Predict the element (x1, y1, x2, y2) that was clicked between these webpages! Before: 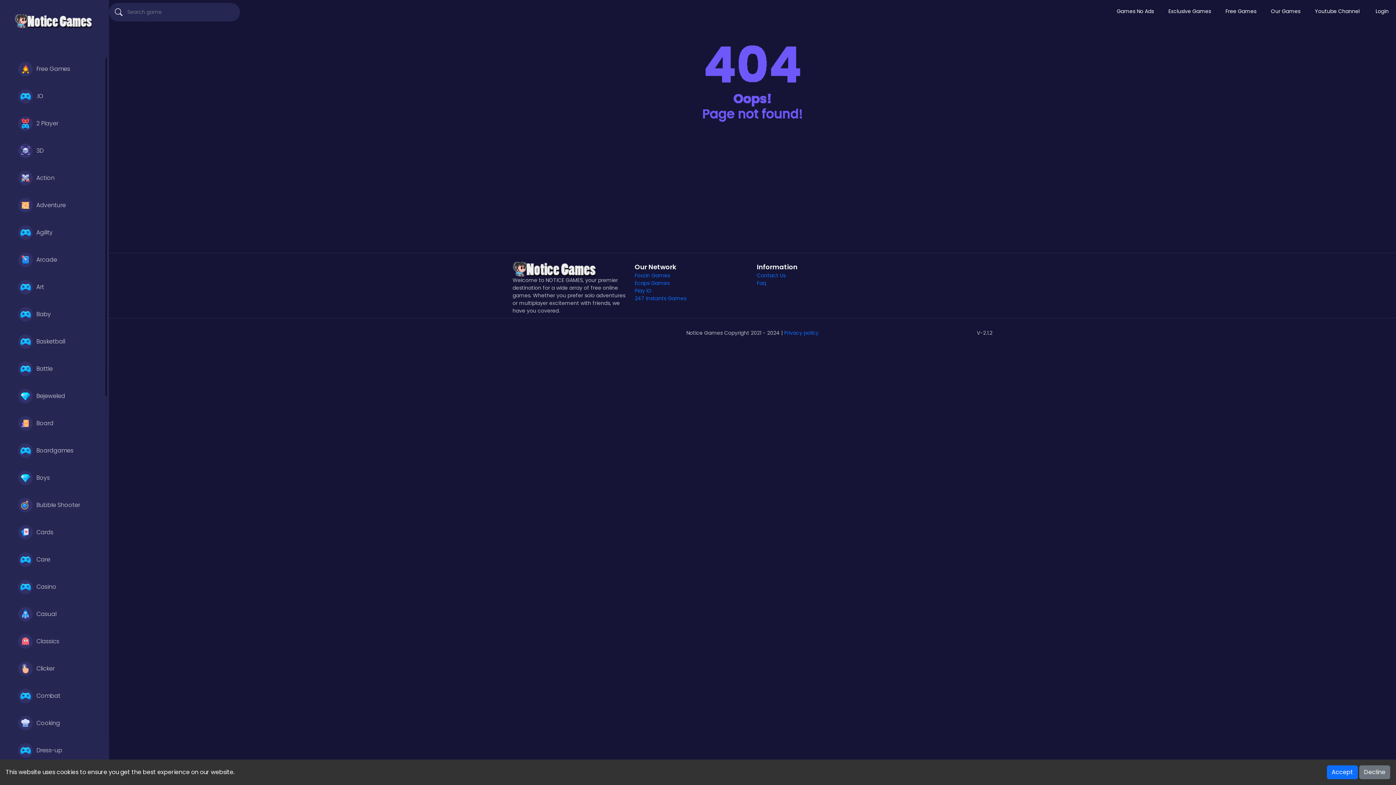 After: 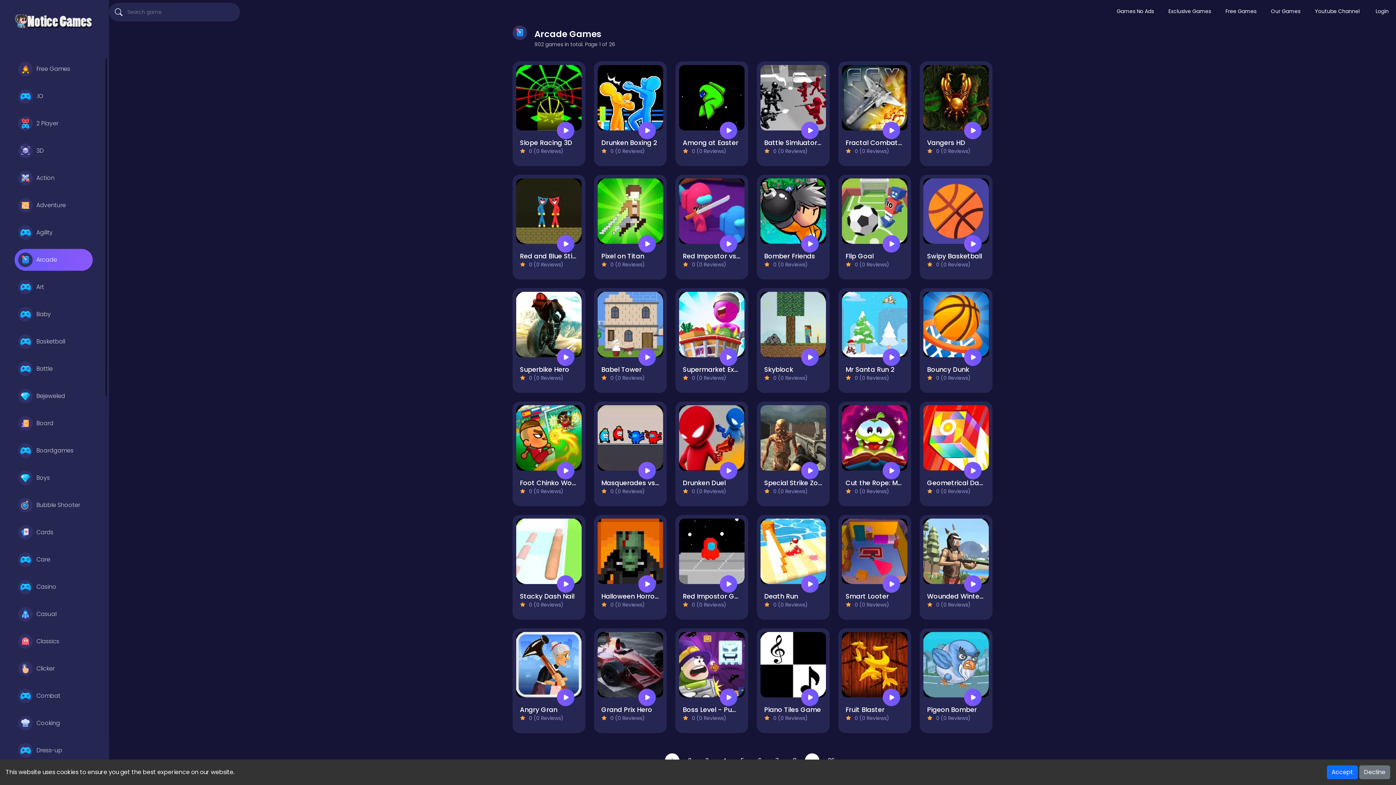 Action: label: Arcade bbox: (14, 249, 92, 270)